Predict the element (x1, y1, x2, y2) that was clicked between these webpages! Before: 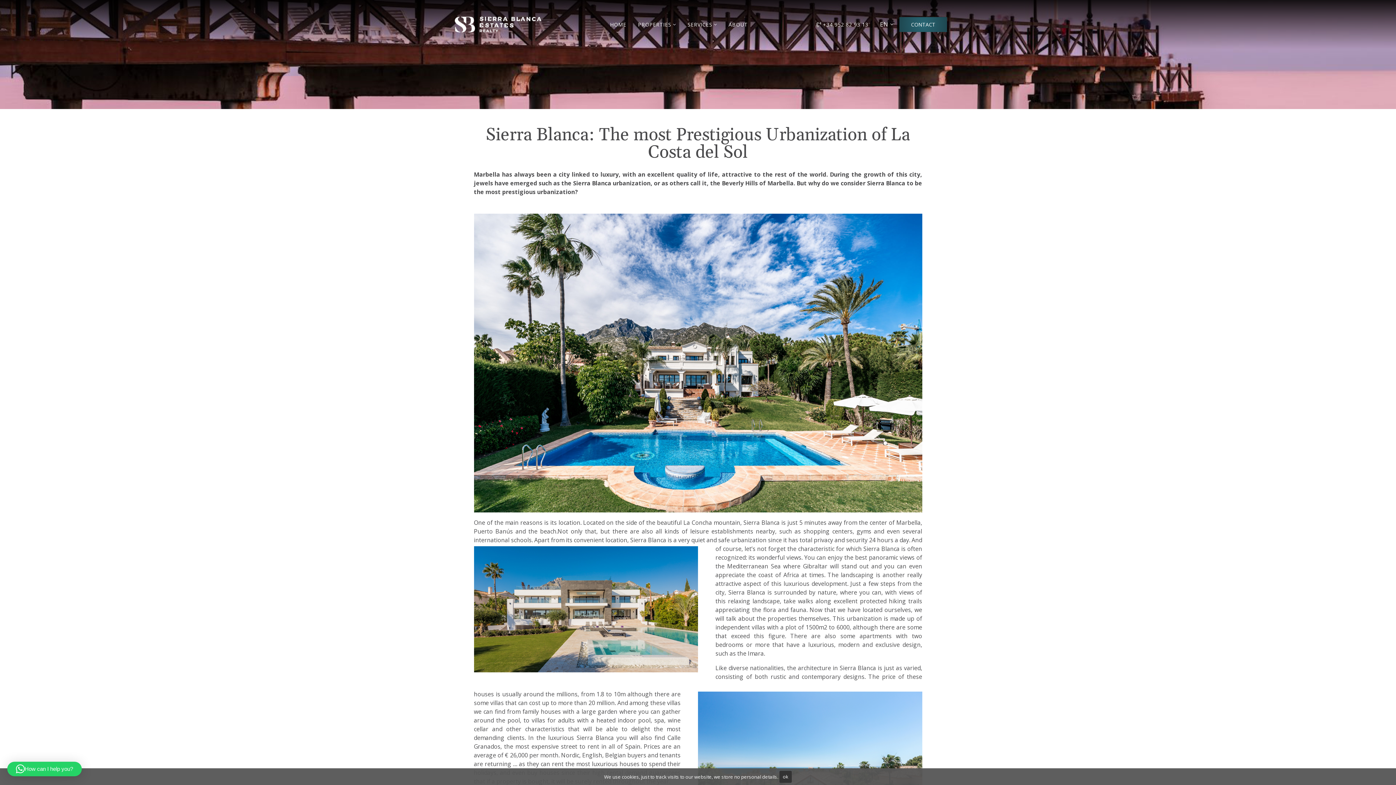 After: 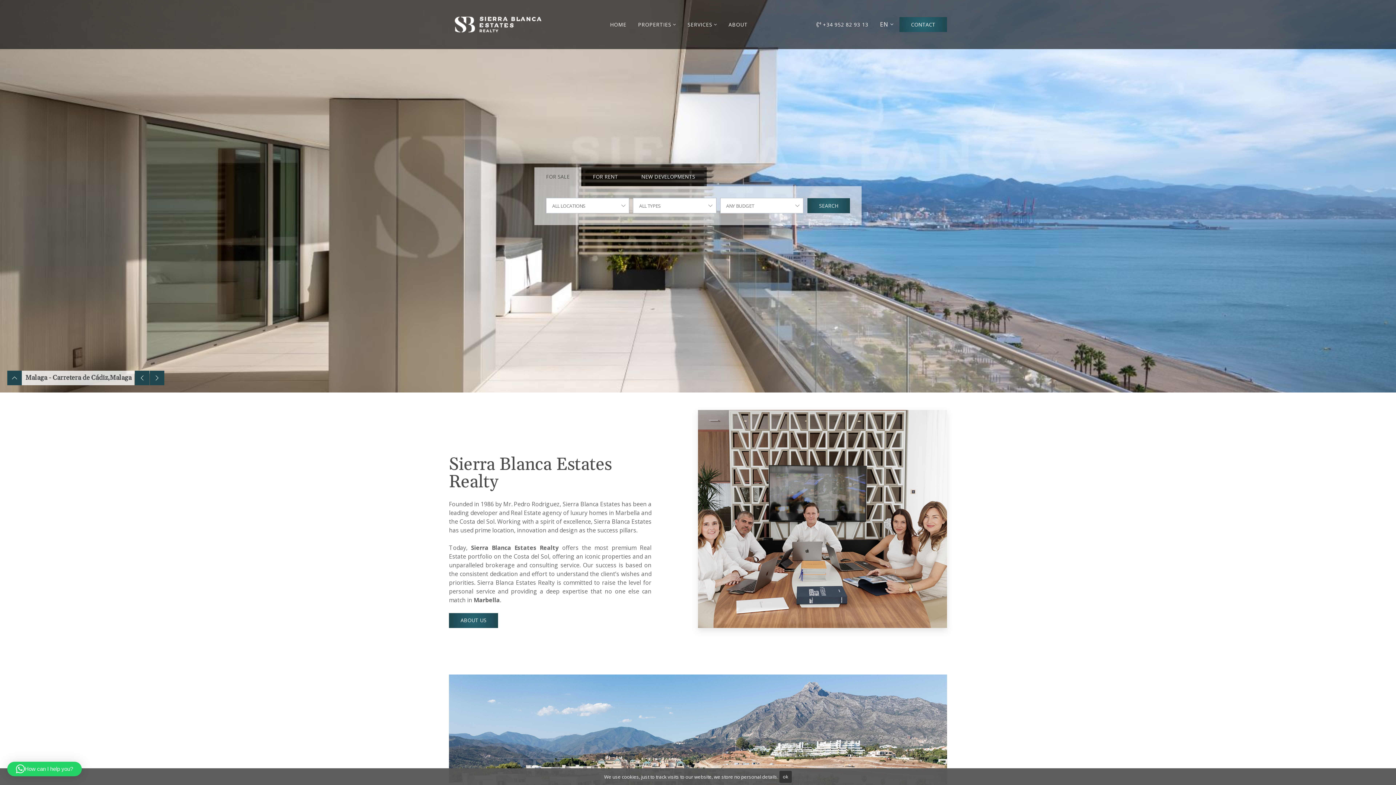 Action: bbox: (449, 0, 547, 49)